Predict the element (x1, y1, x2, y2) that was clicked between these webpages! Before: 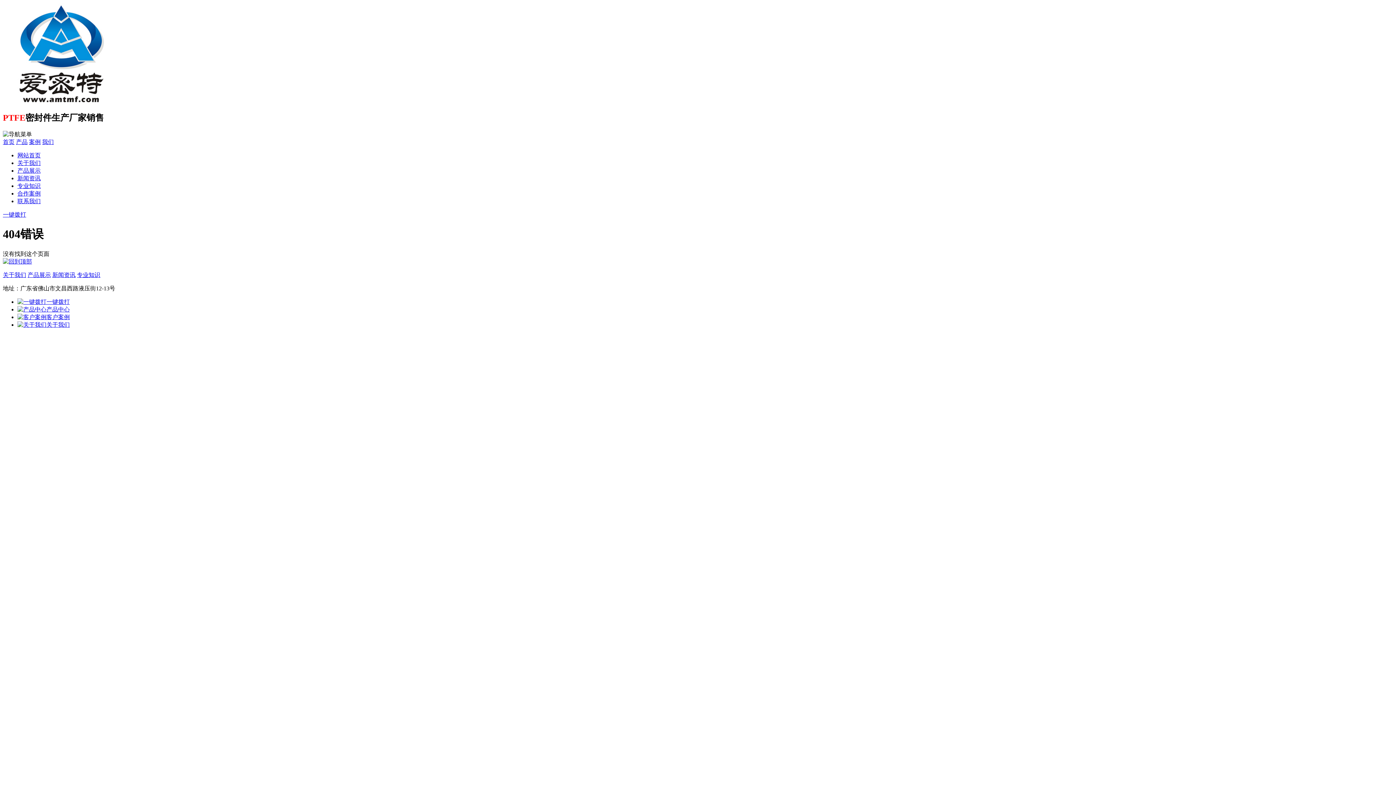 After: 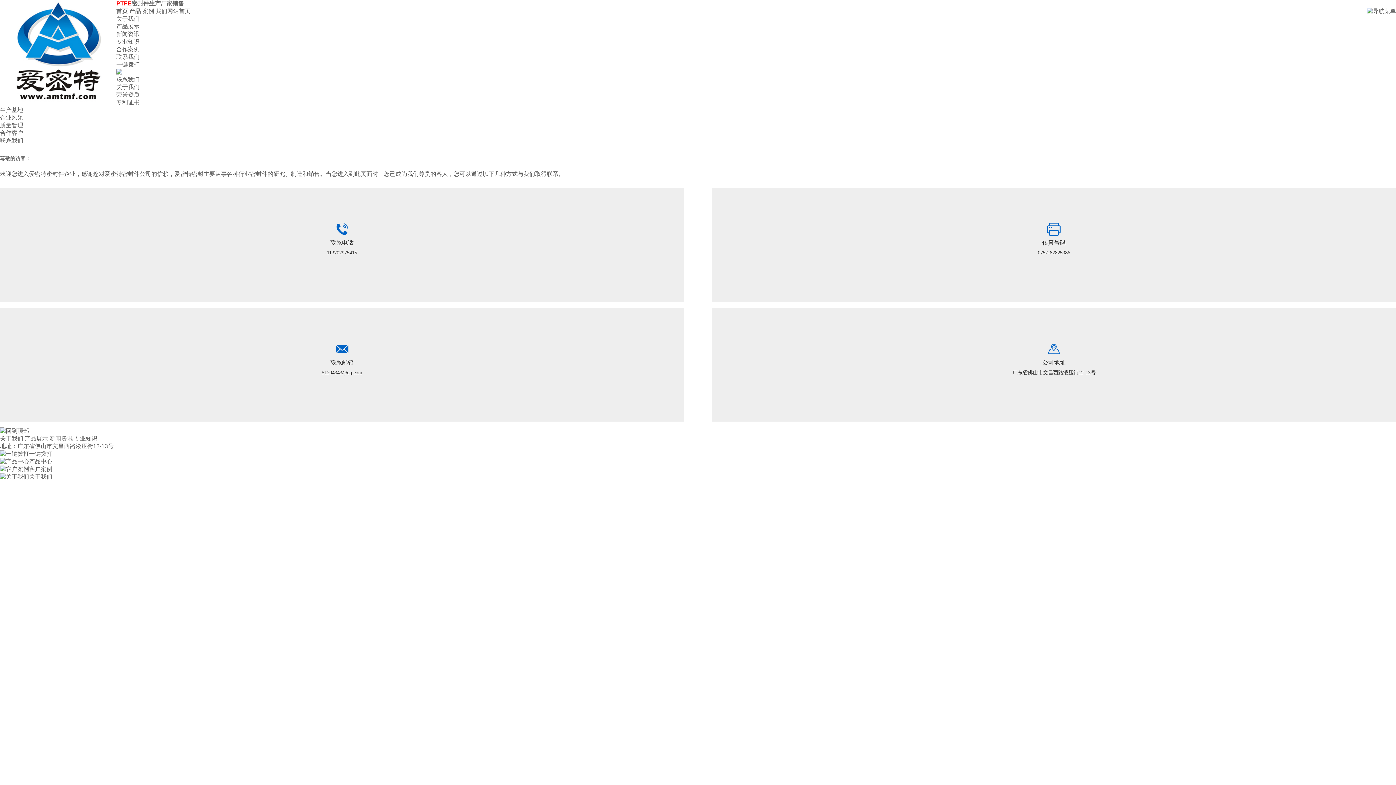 Action: label: 联系我们 bbox: (17, 198, 40, 204)